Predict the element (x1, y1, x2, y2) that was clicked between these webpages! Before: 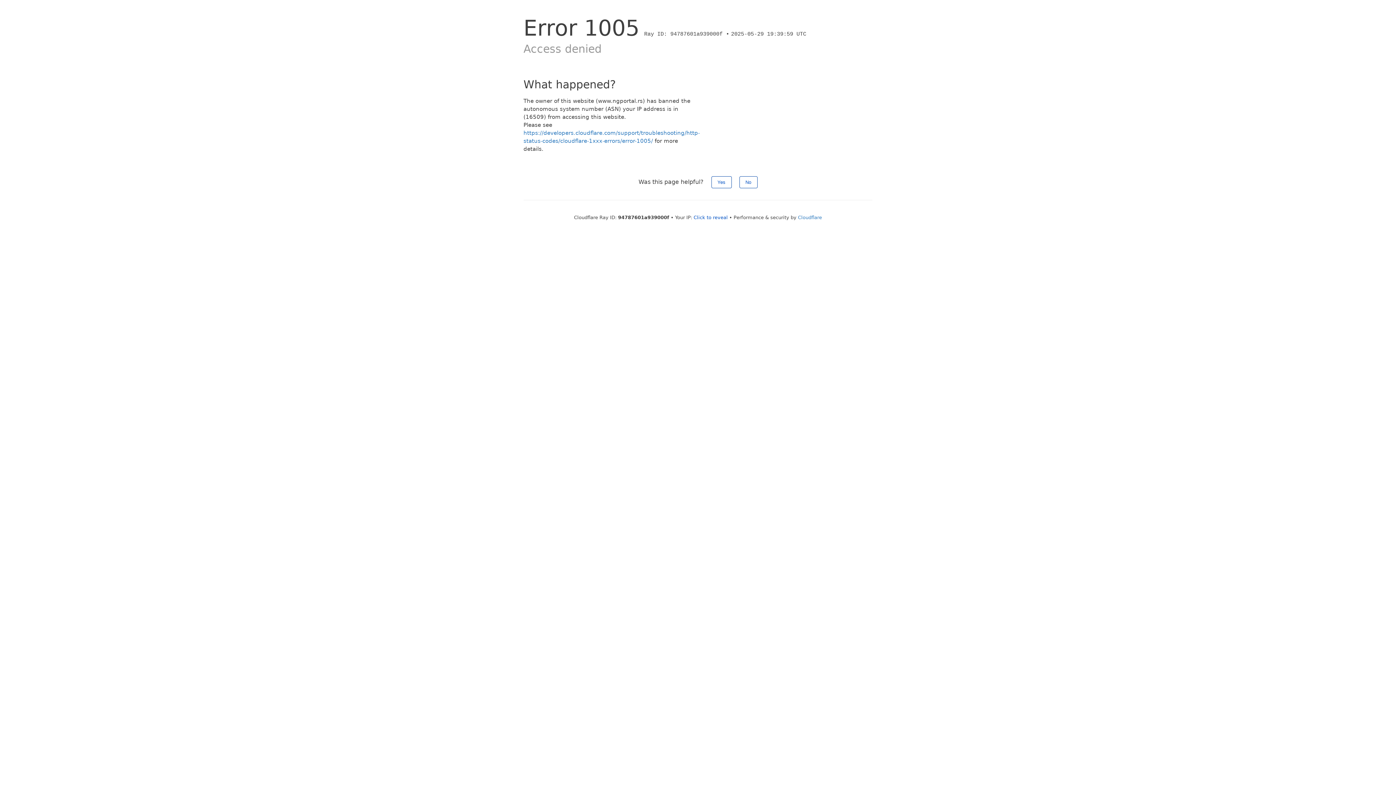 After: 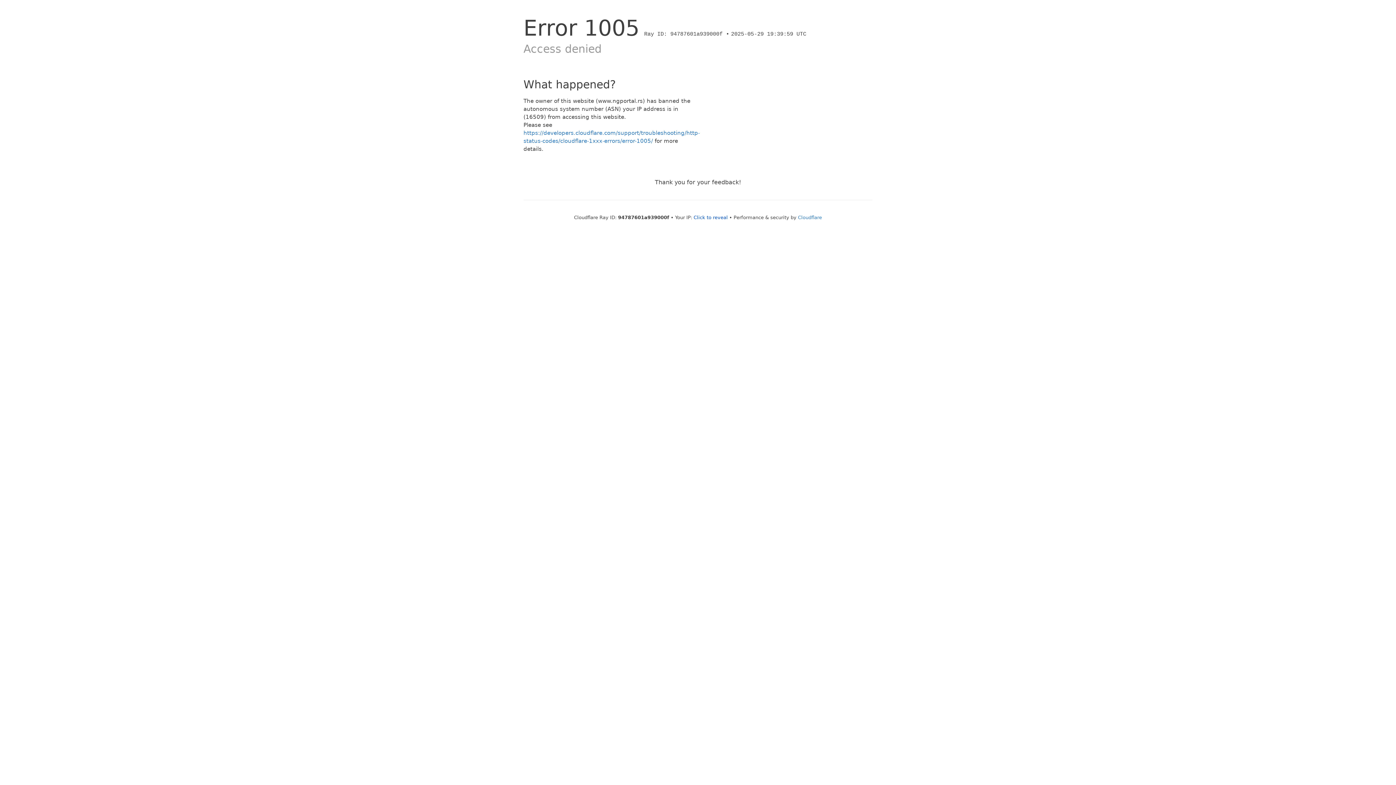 Action: label: No bbox: (739, 176, 757, 188)